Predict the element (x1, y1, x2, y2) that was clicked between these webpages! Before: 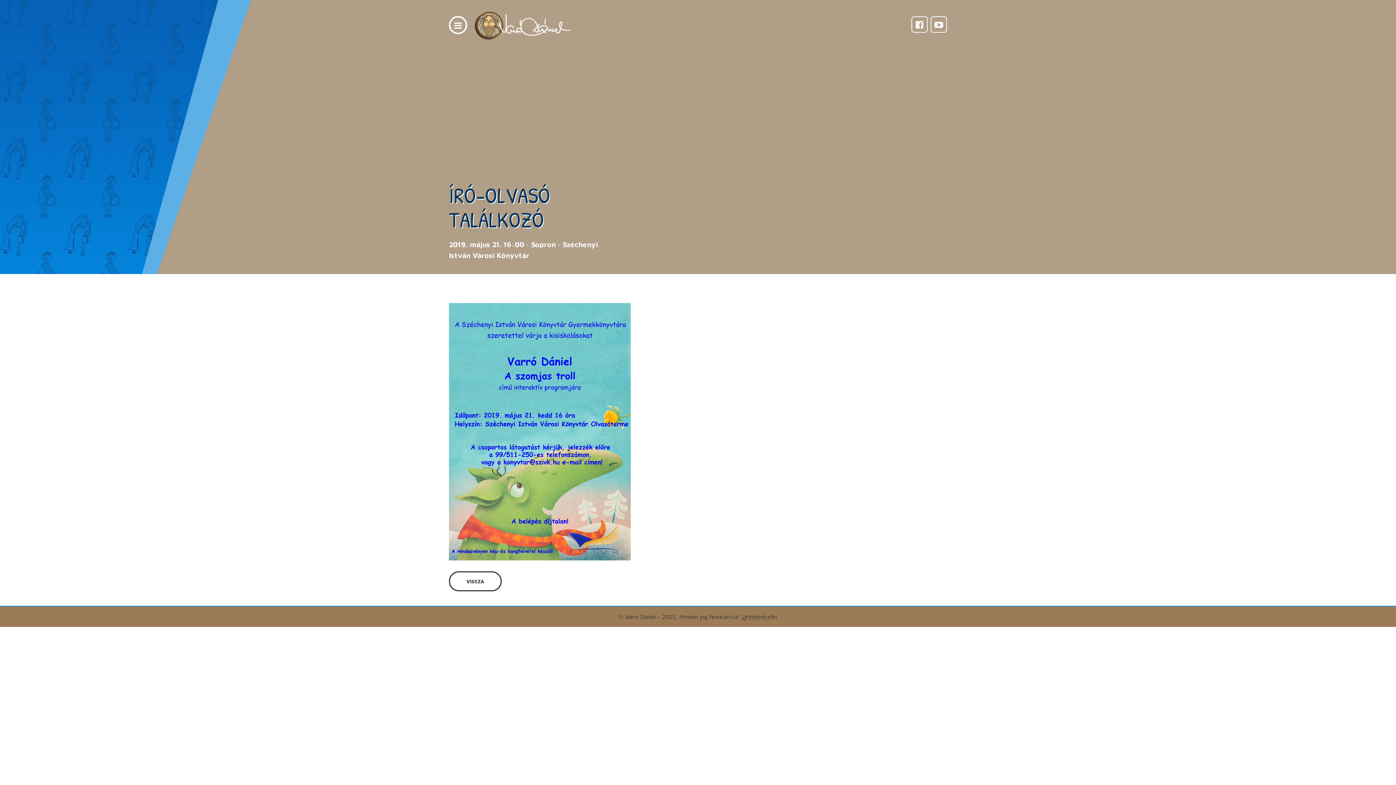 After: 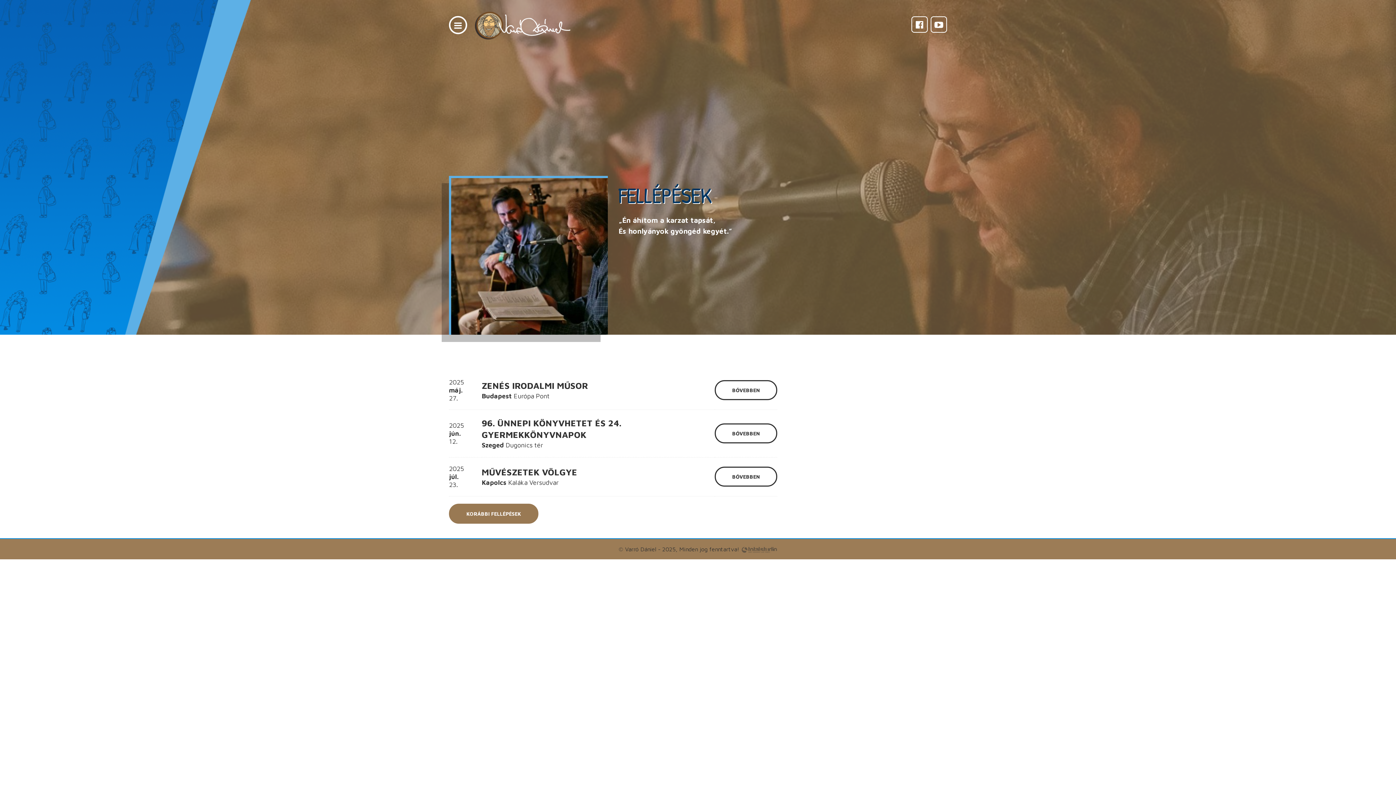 Action: label: VISSZA bbox: (449, 571, 501, 591)